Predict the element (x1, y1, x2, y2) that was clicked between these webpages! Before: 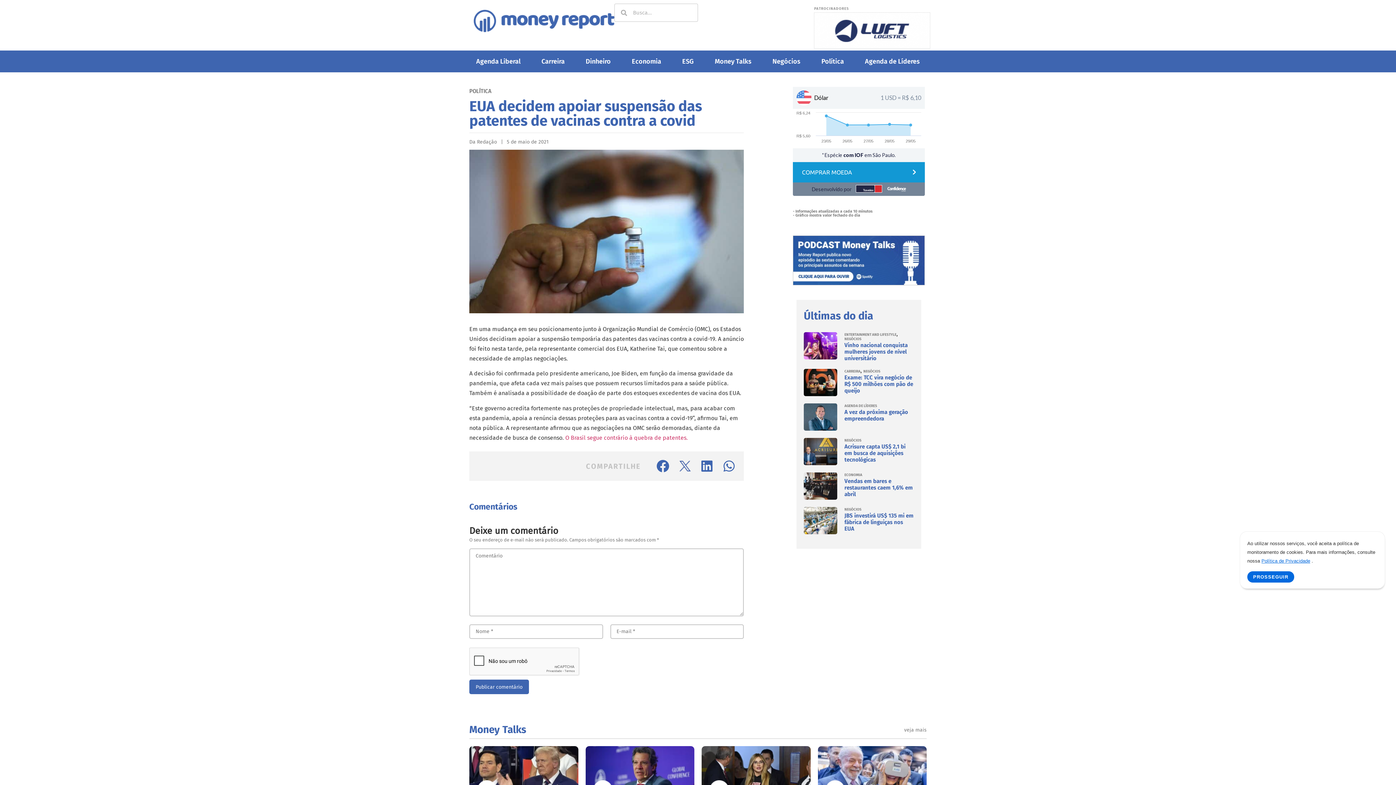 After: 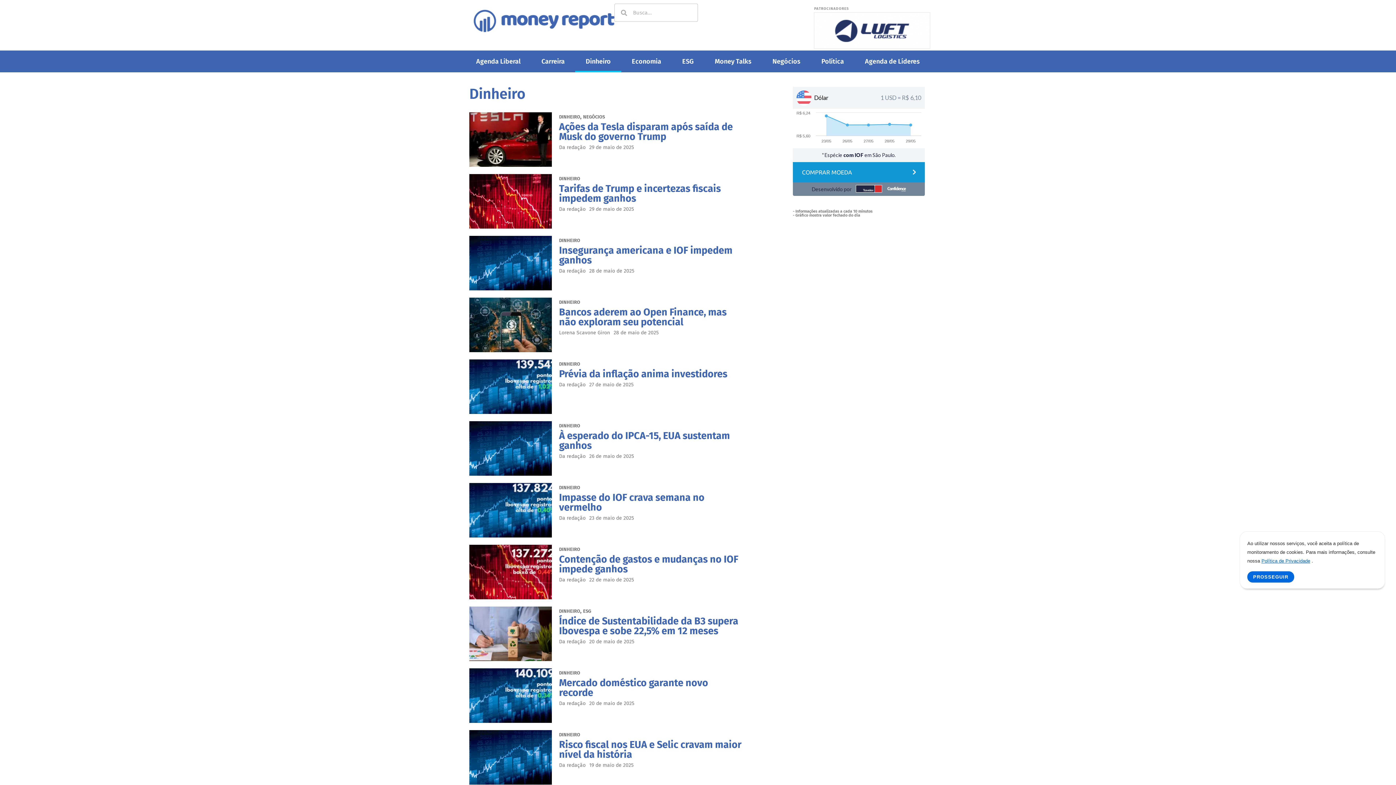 Action: label: Dinheiro bbox: (575, 50, 621, 72)